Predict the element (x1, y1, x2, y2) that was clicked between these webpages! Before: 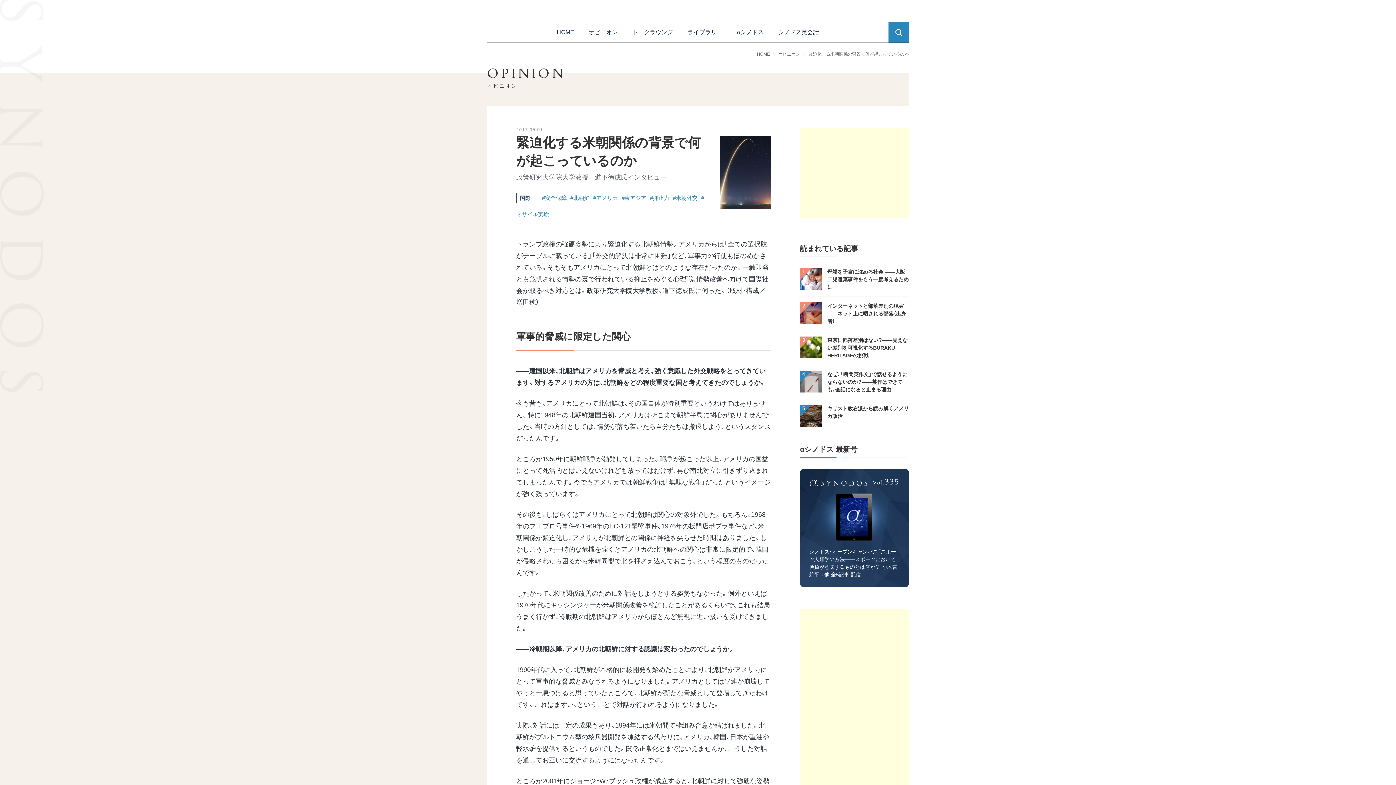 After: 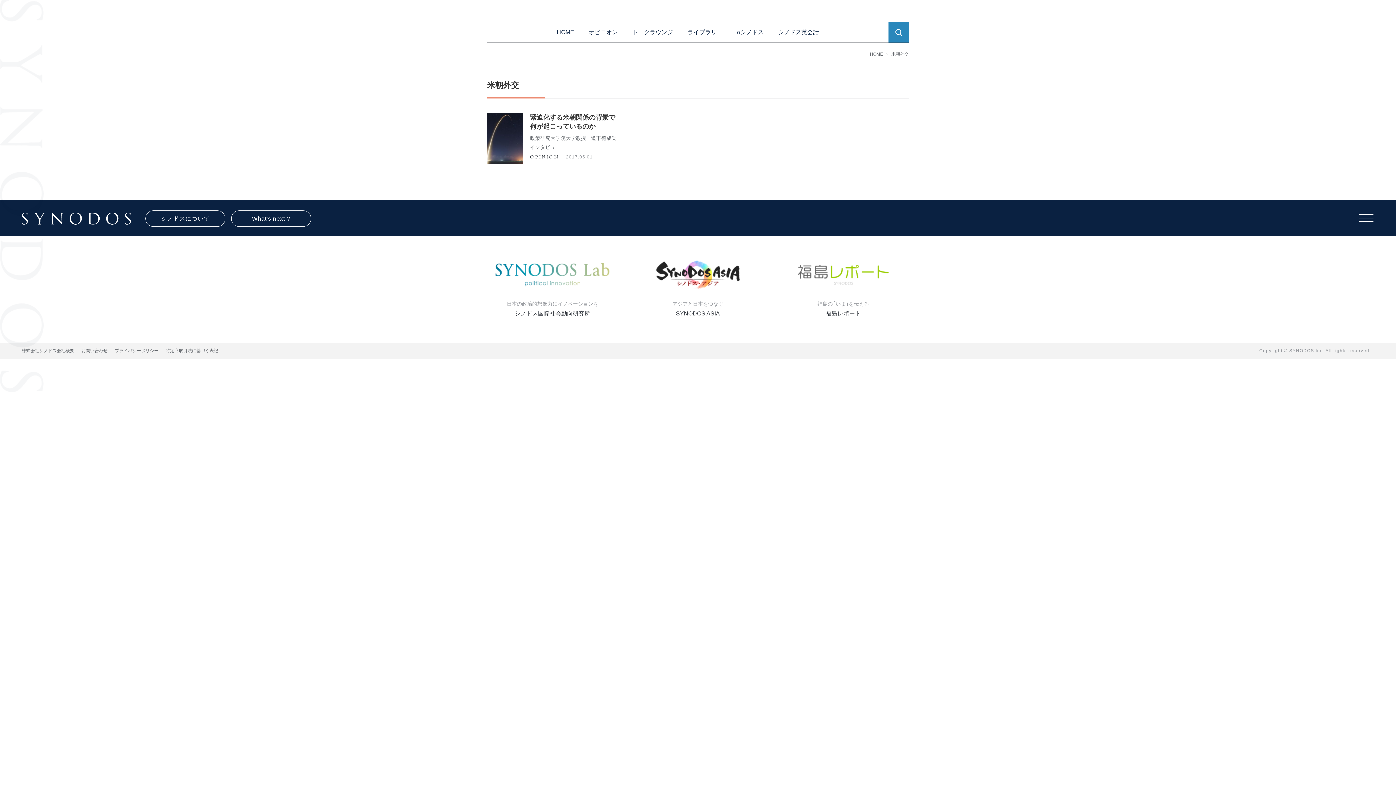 Action: label: #米朝外交 bbox: (673, 194, 697, 201)